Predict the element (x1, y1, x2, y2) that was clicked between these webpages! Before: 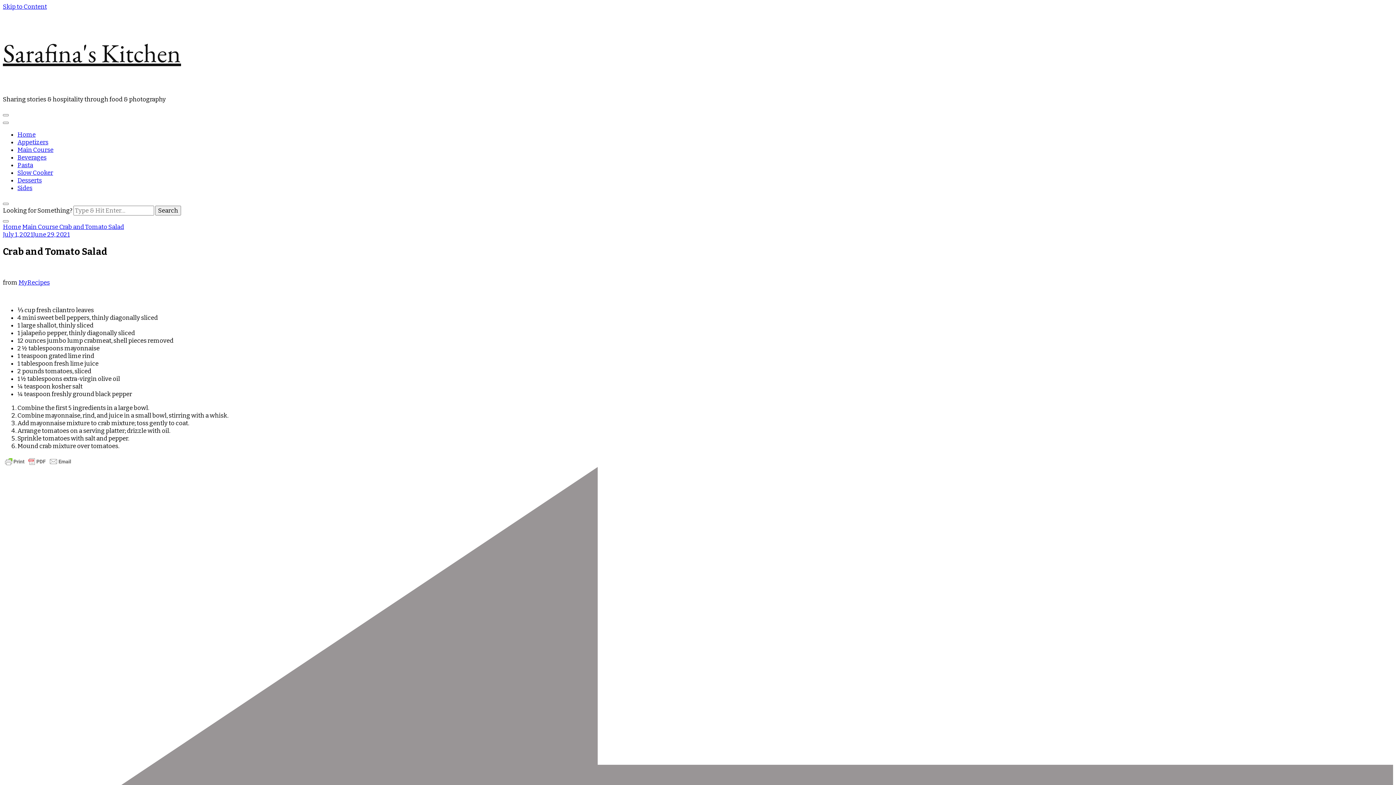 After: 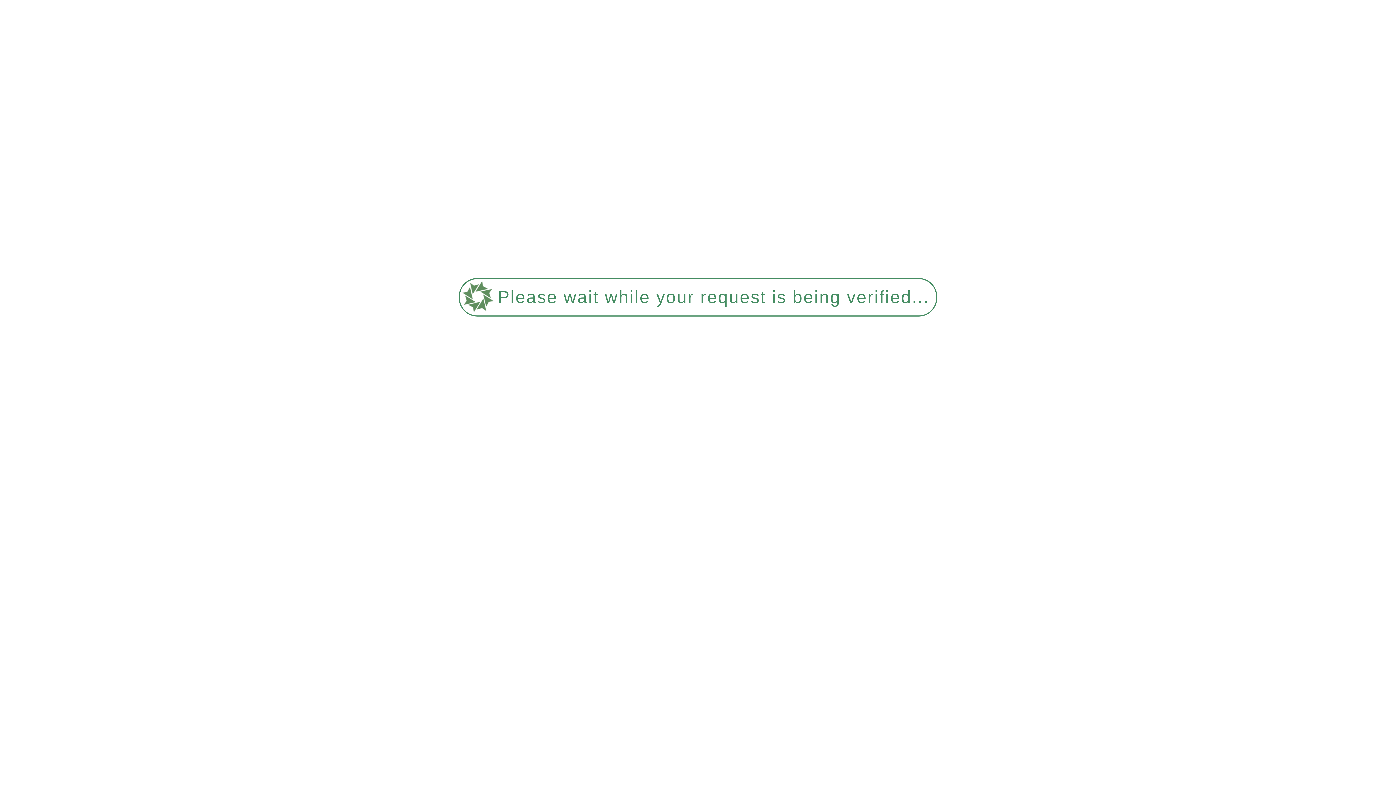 Action: bbox: (22, 223, 59, 230) label: Main Course 